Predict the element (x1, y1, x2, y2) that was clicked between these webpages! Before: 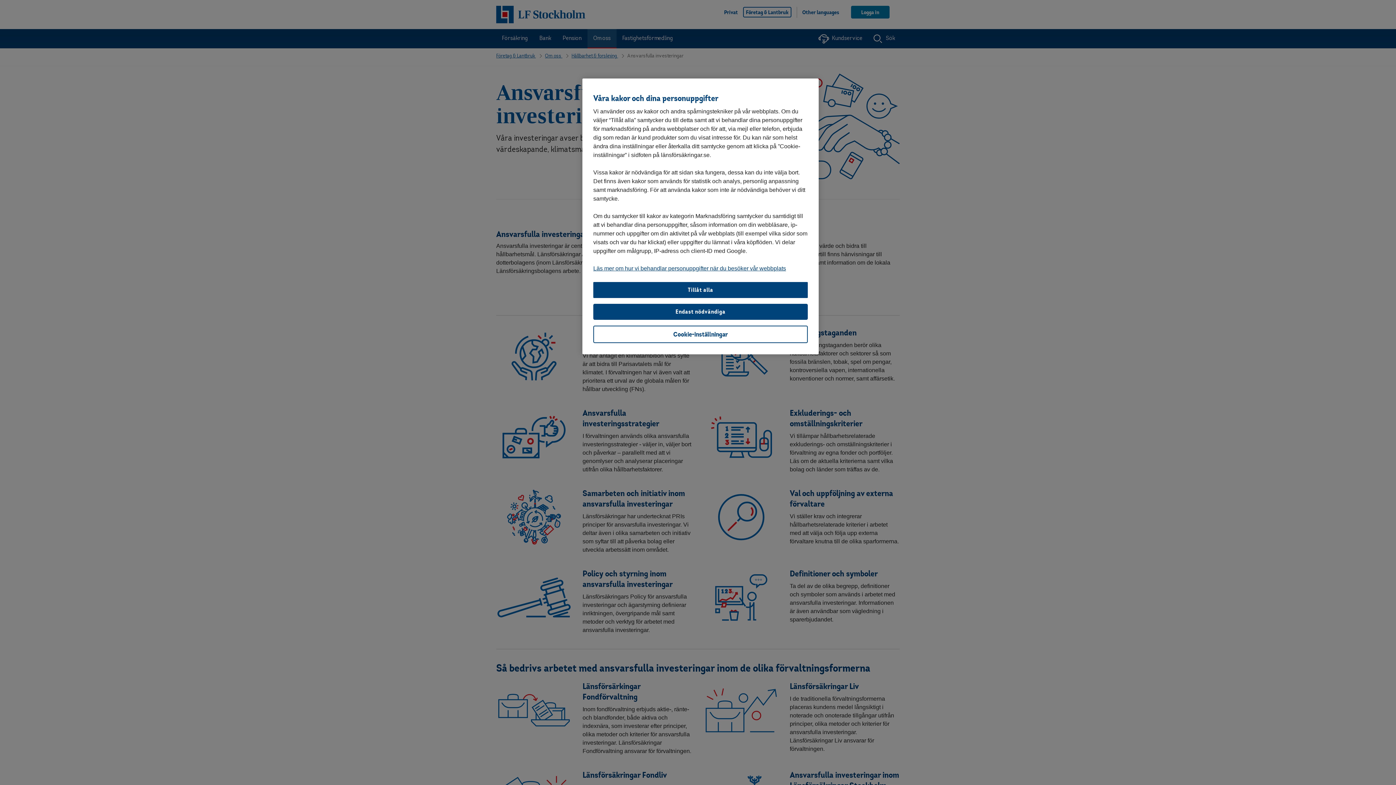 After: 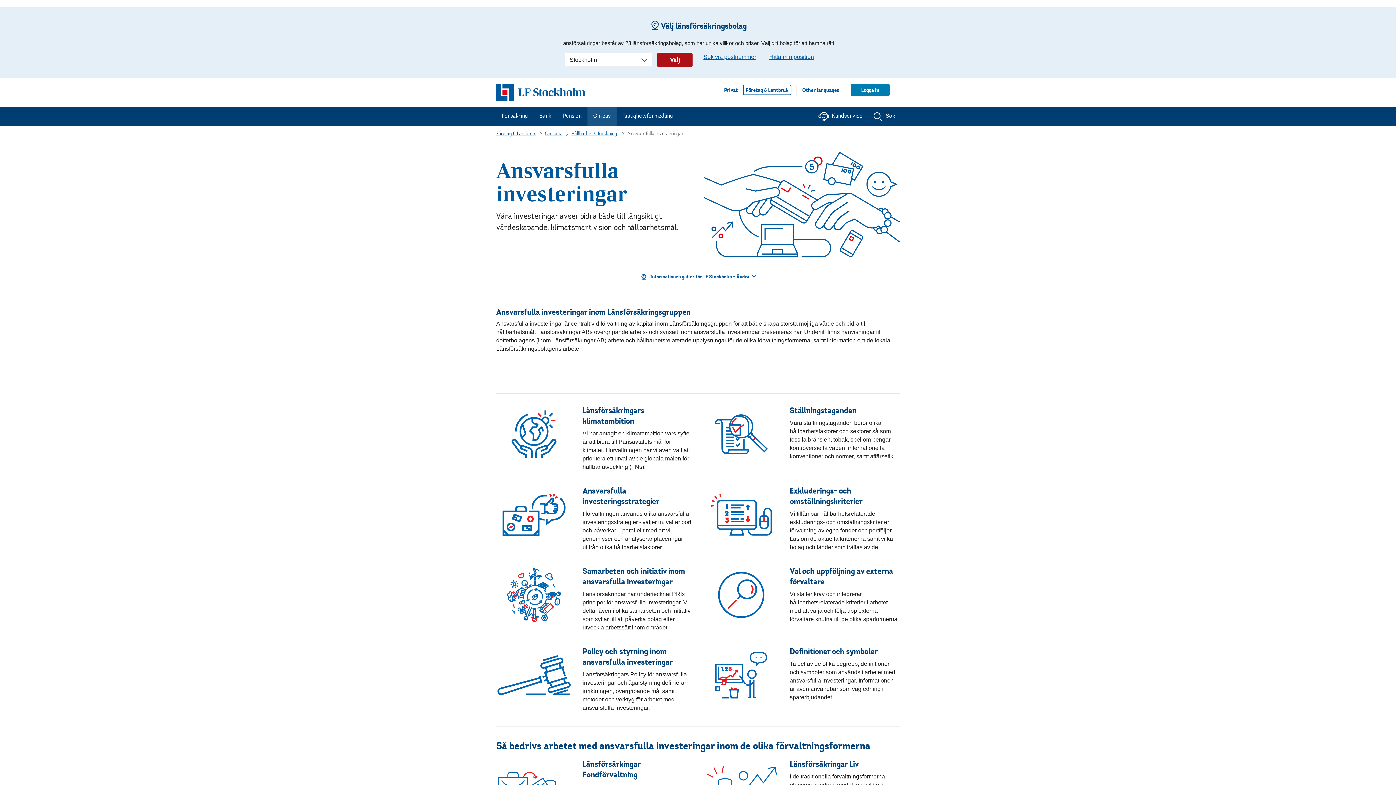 Action: bbox: (593, 282, 808, 298) label: Tillåt alla